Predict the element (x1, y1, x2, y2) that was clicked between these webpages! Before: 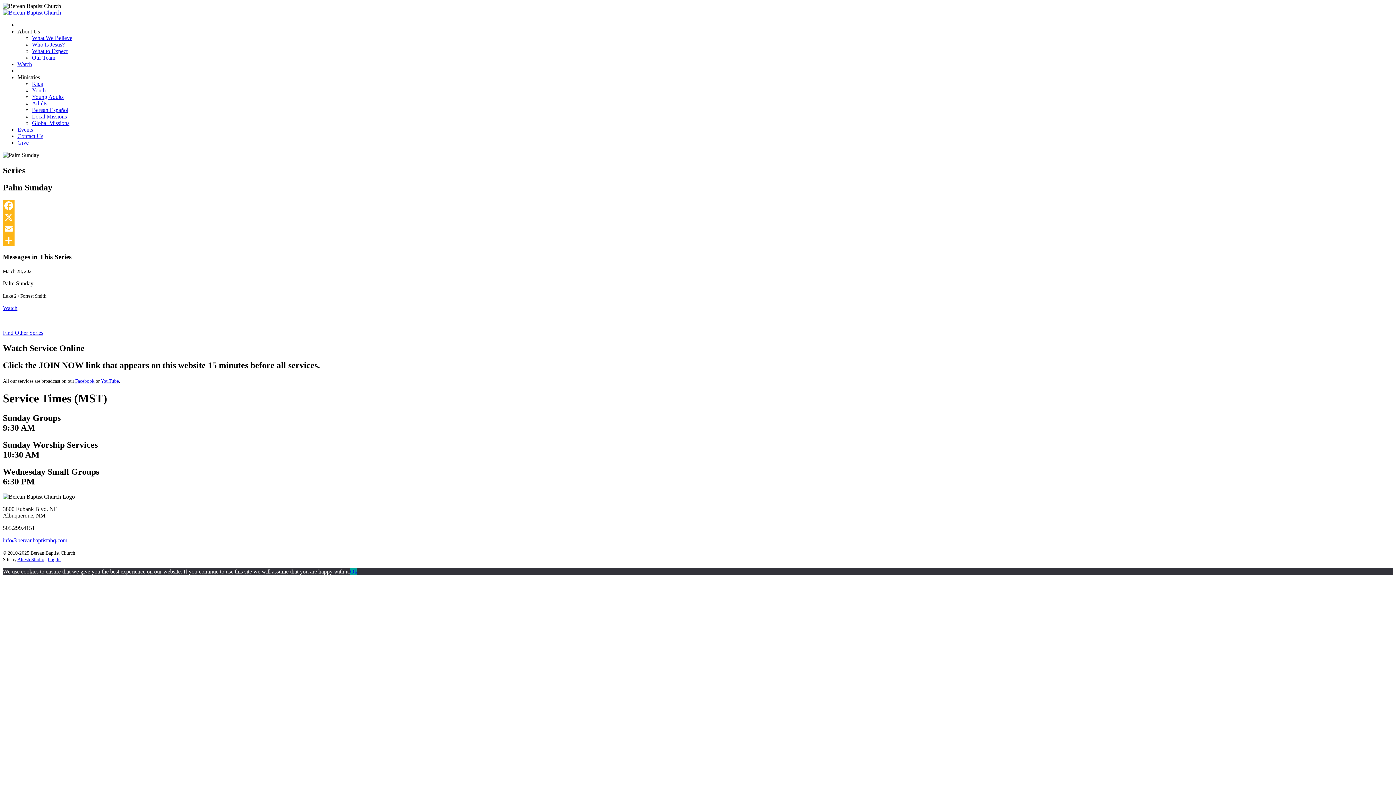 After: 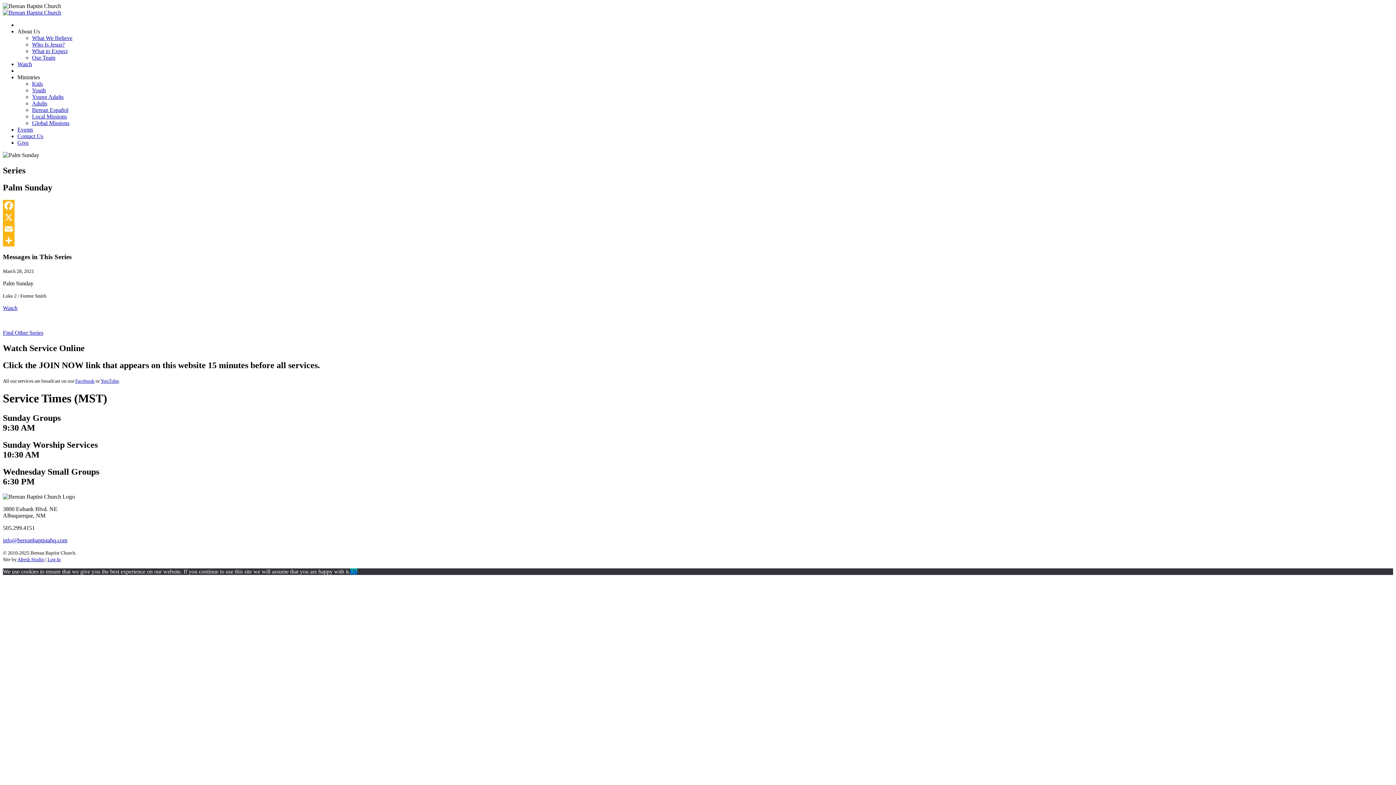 Action: label: Email bbox: (2, 223, 1393, 234)